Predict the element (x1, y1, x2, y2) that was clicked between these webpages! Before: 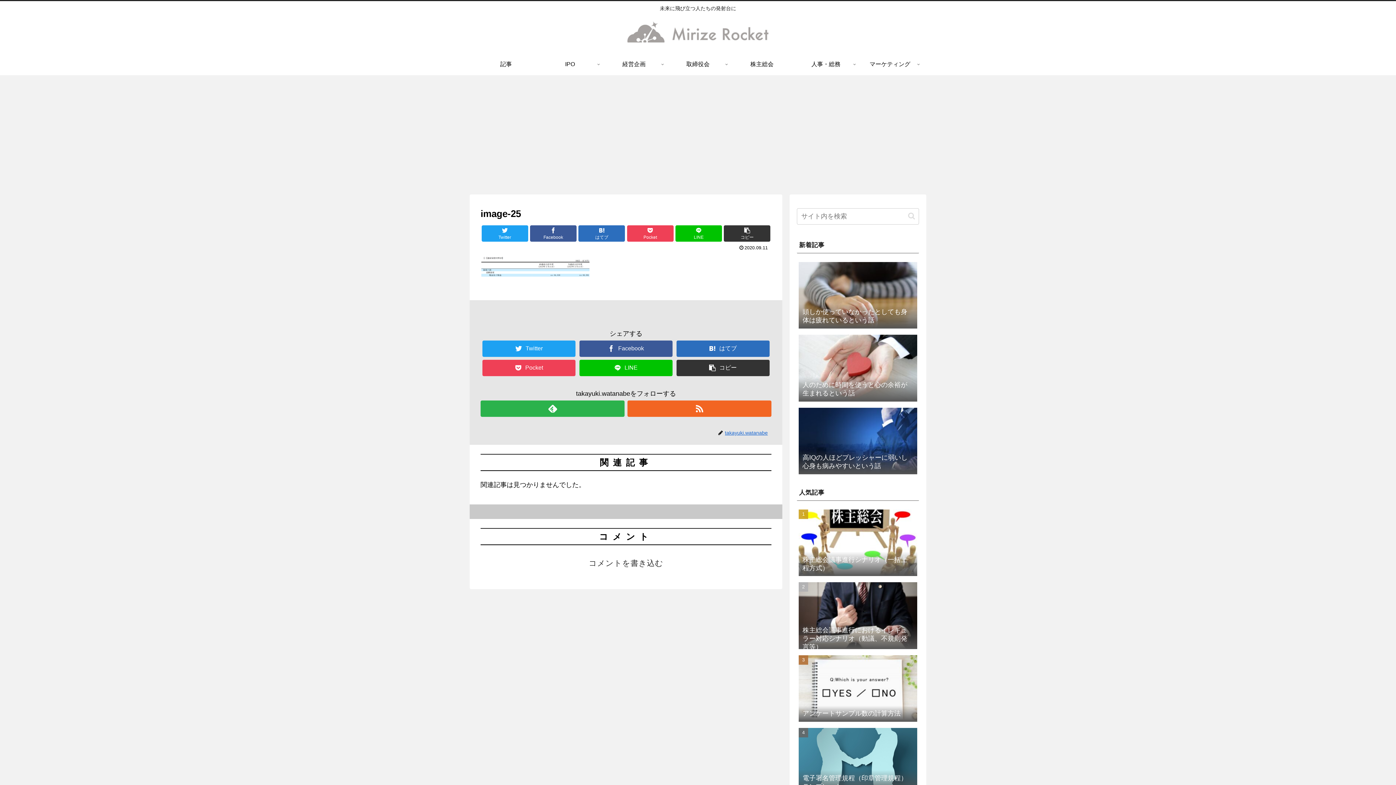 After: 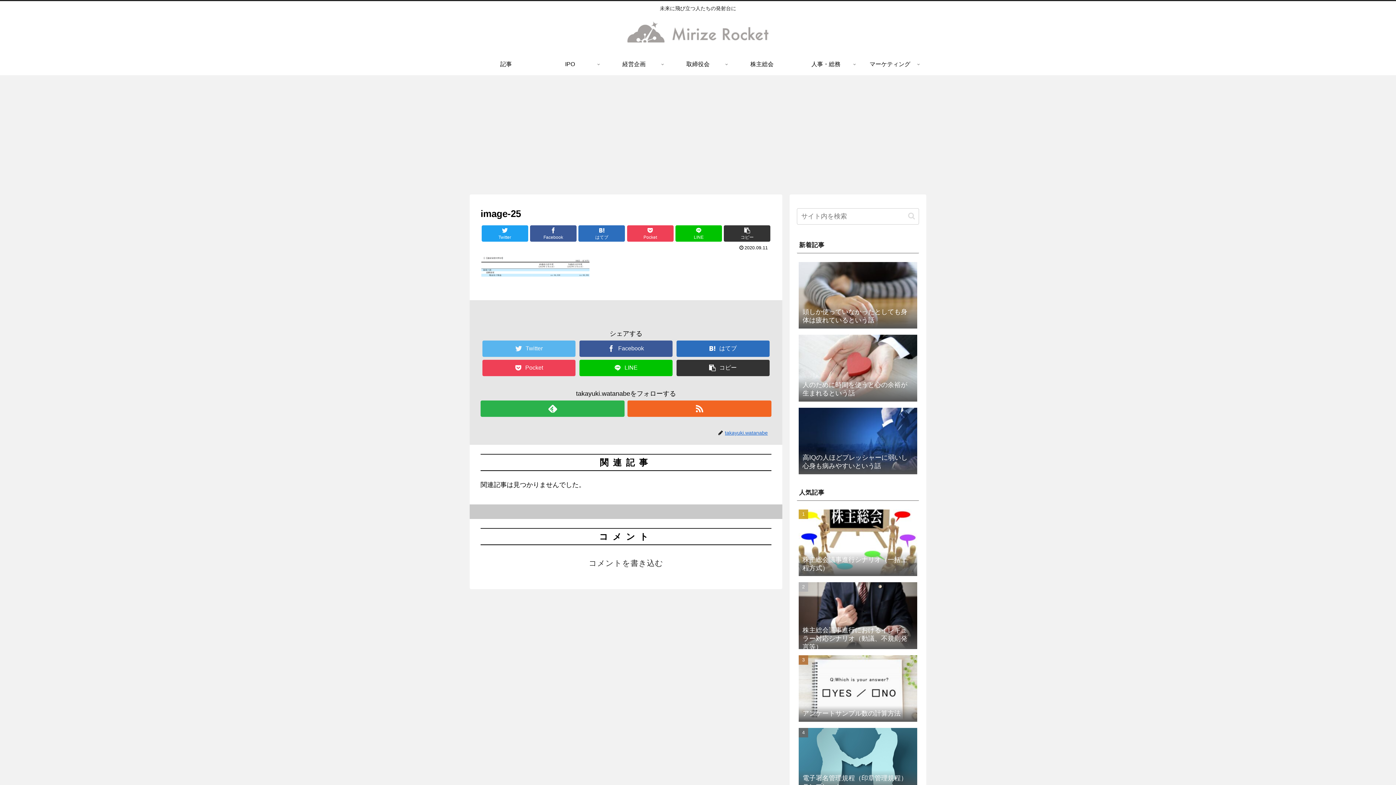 Action: bbox: (482, 340, 575, 356) label: Twitter